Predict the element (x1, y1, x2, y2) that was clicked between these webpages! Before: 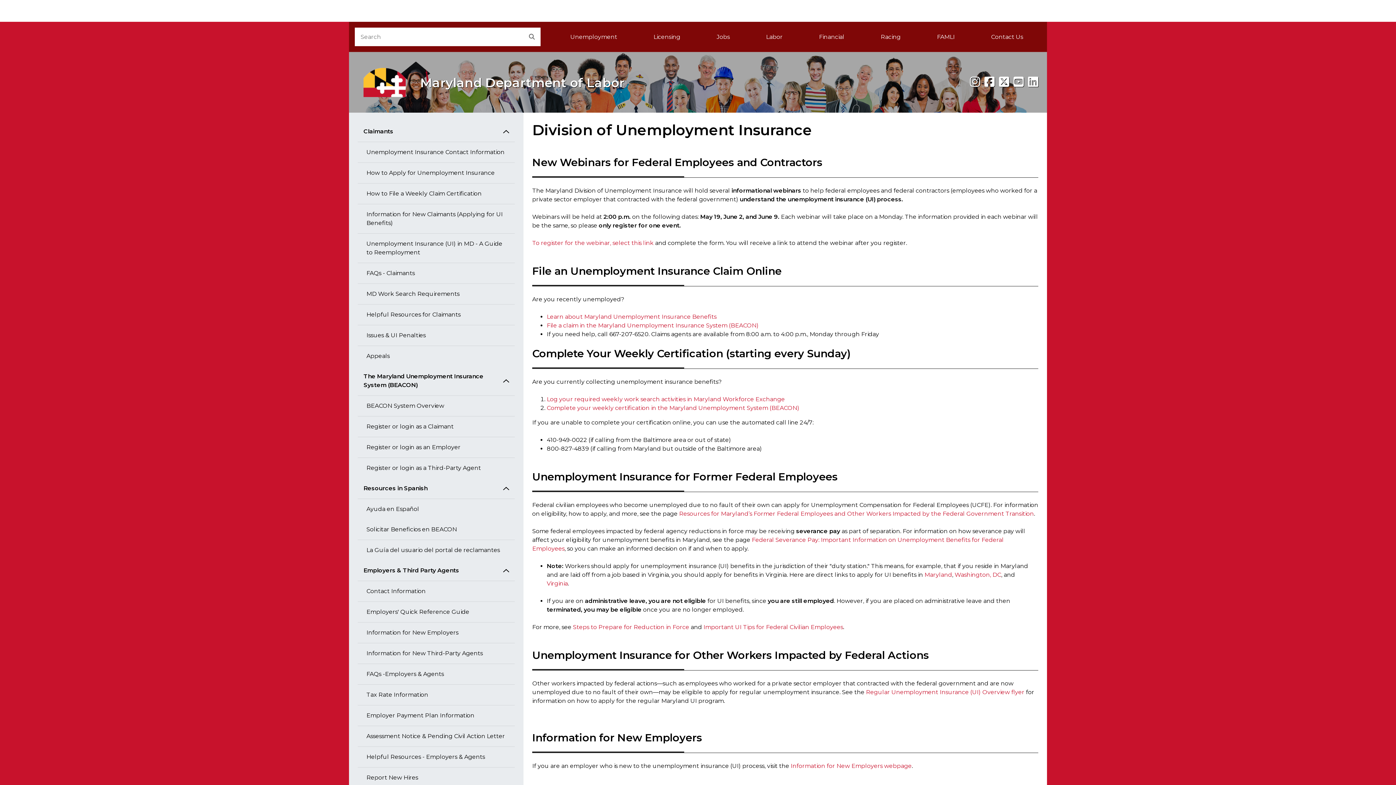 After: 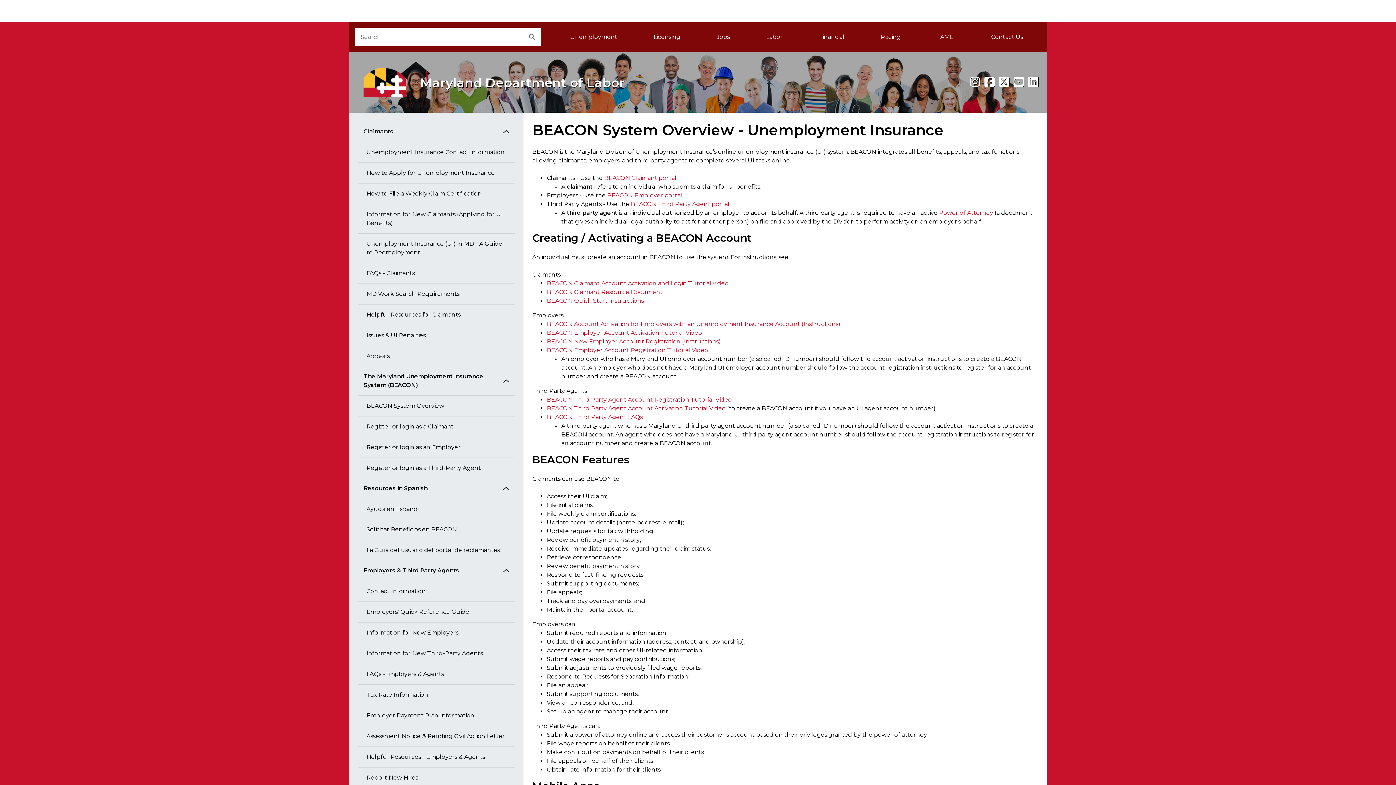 Action: bbox: (357, 396, 514, 416) label: BEACON System Overview